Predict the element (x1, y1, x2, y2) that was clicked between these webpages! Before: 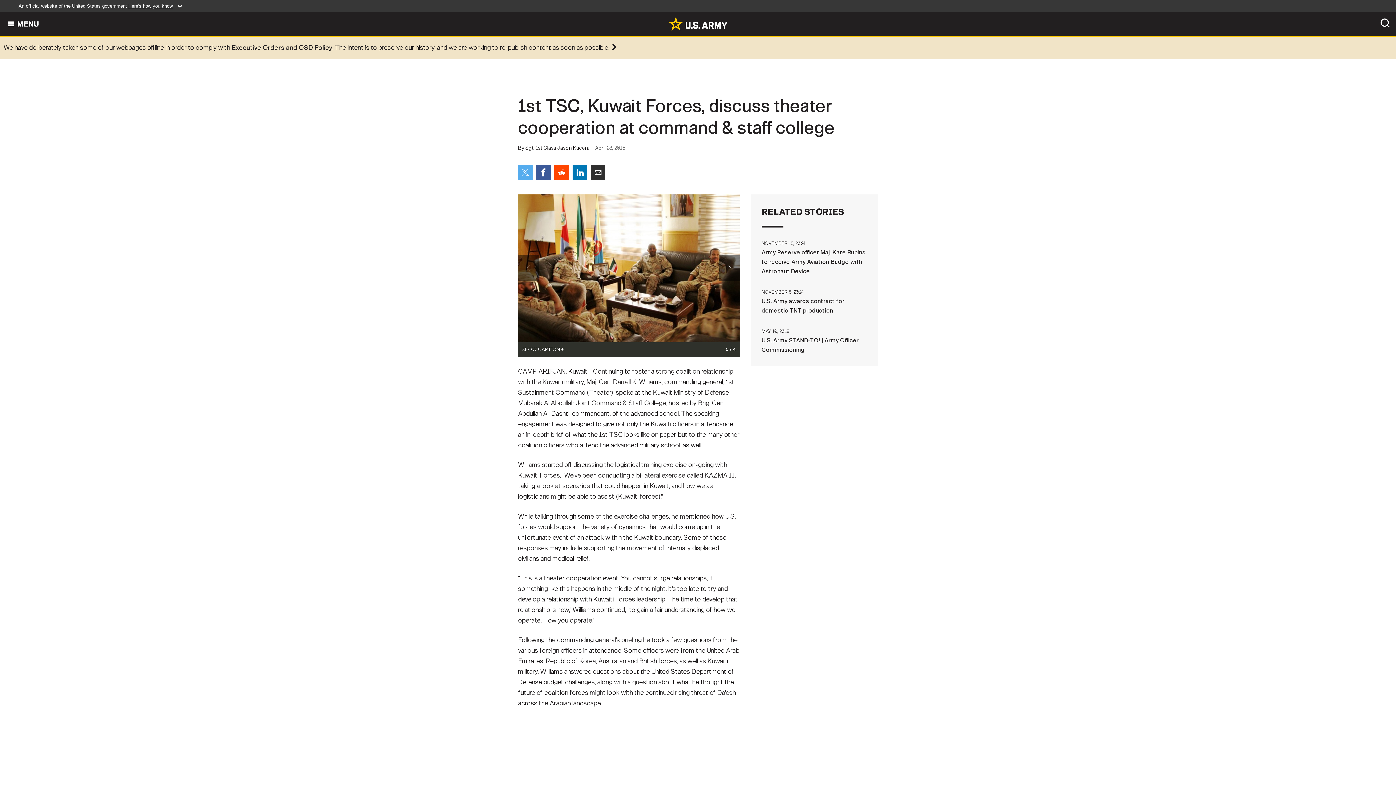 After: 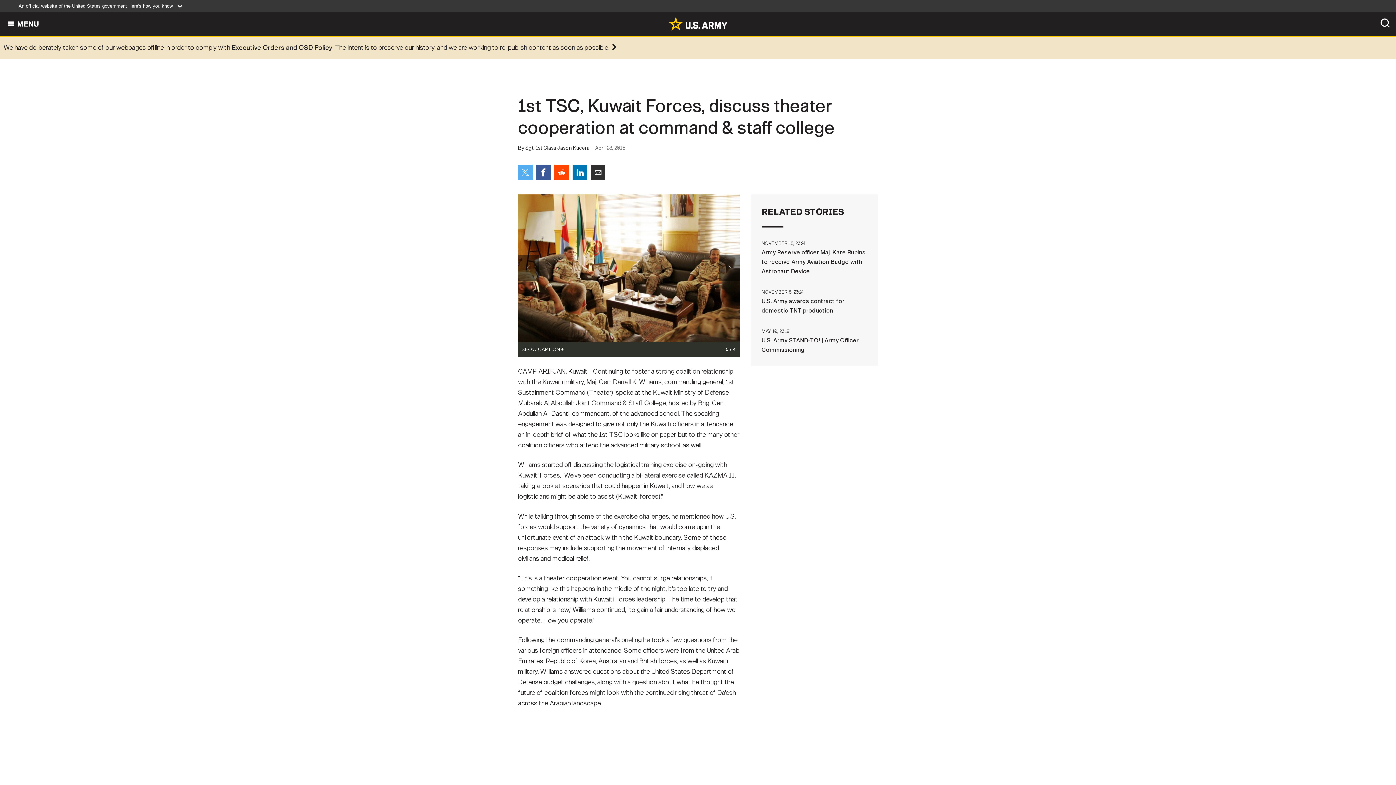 Action: bbox: (518, 164, 532, 180) label: Share on Twitter